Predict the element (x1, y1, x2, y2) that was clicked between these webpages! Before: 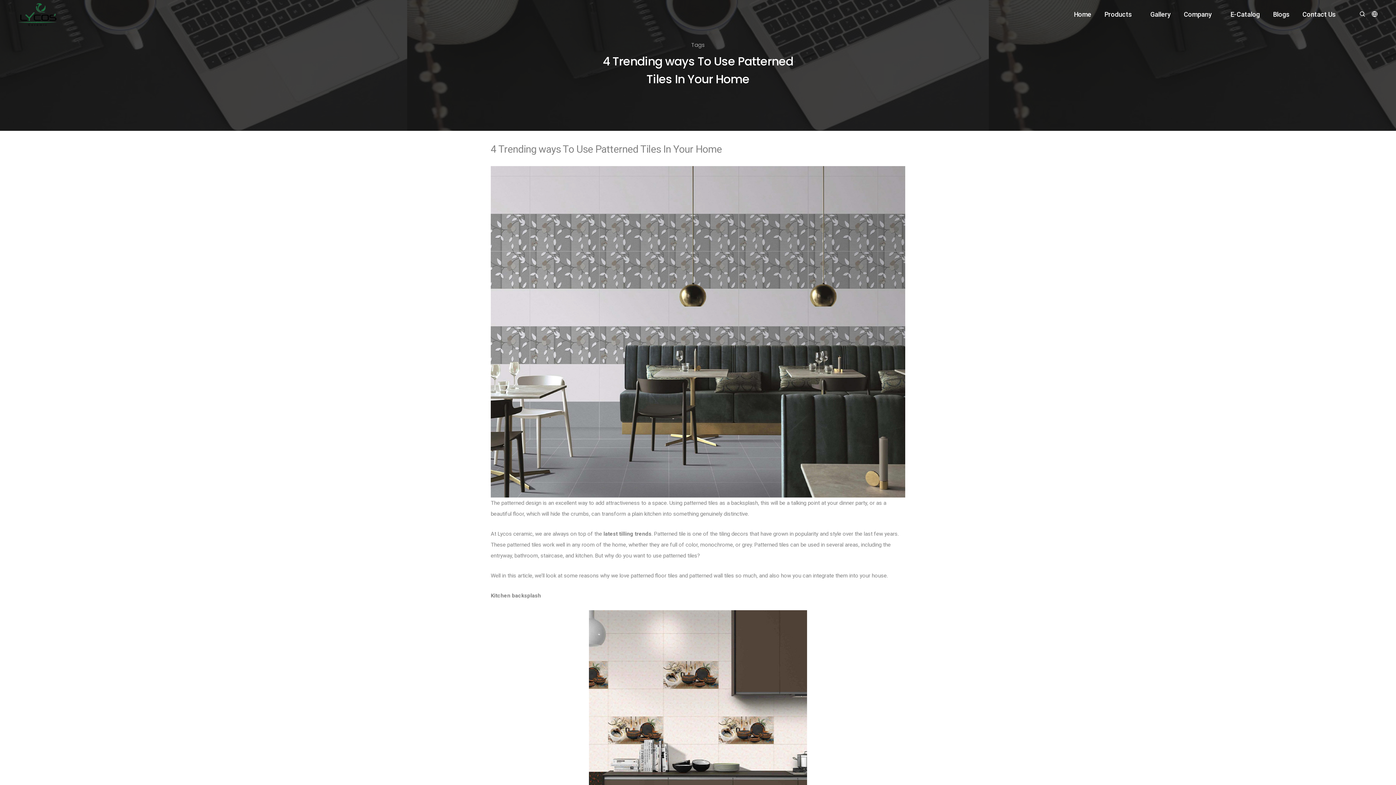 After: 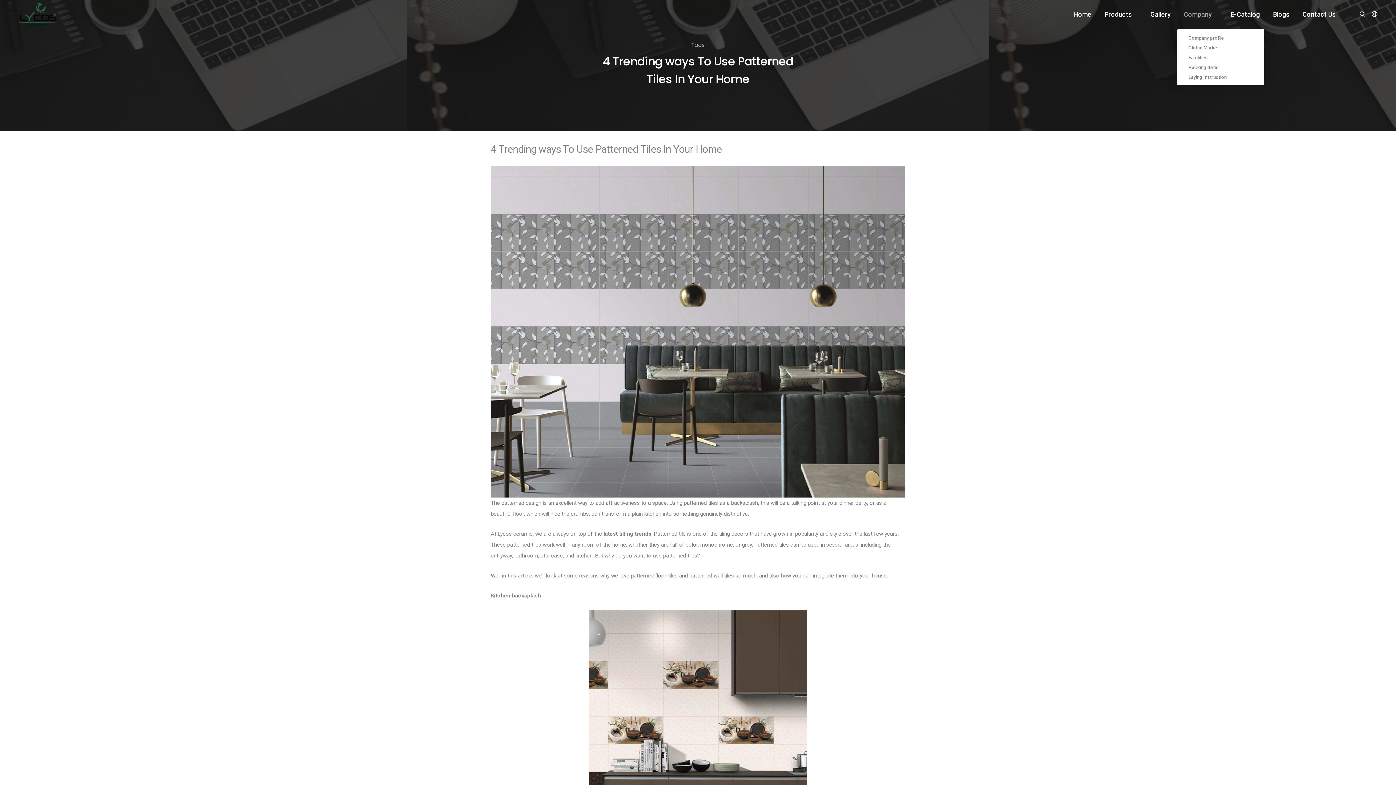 Action: label: Company bbox: (1184, 0, 1217, 29)